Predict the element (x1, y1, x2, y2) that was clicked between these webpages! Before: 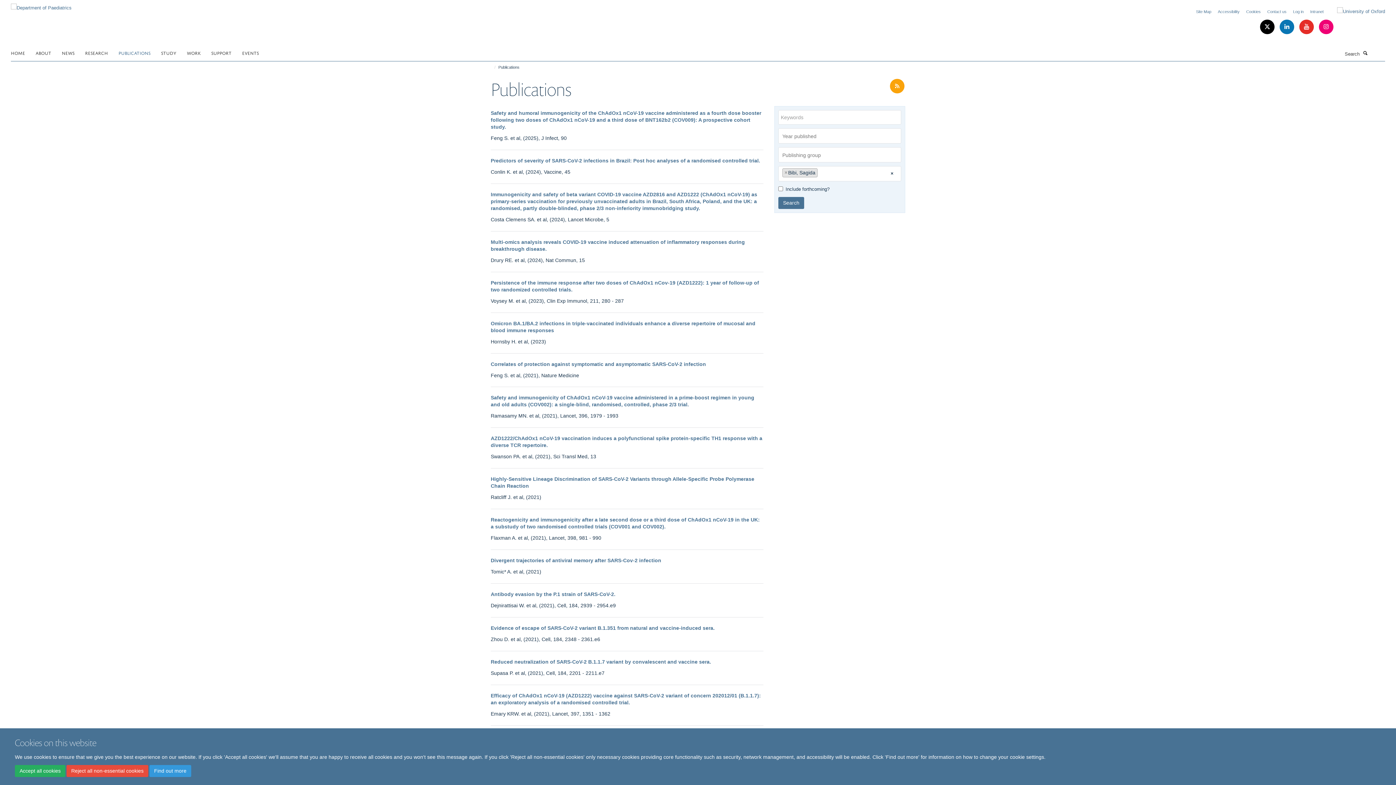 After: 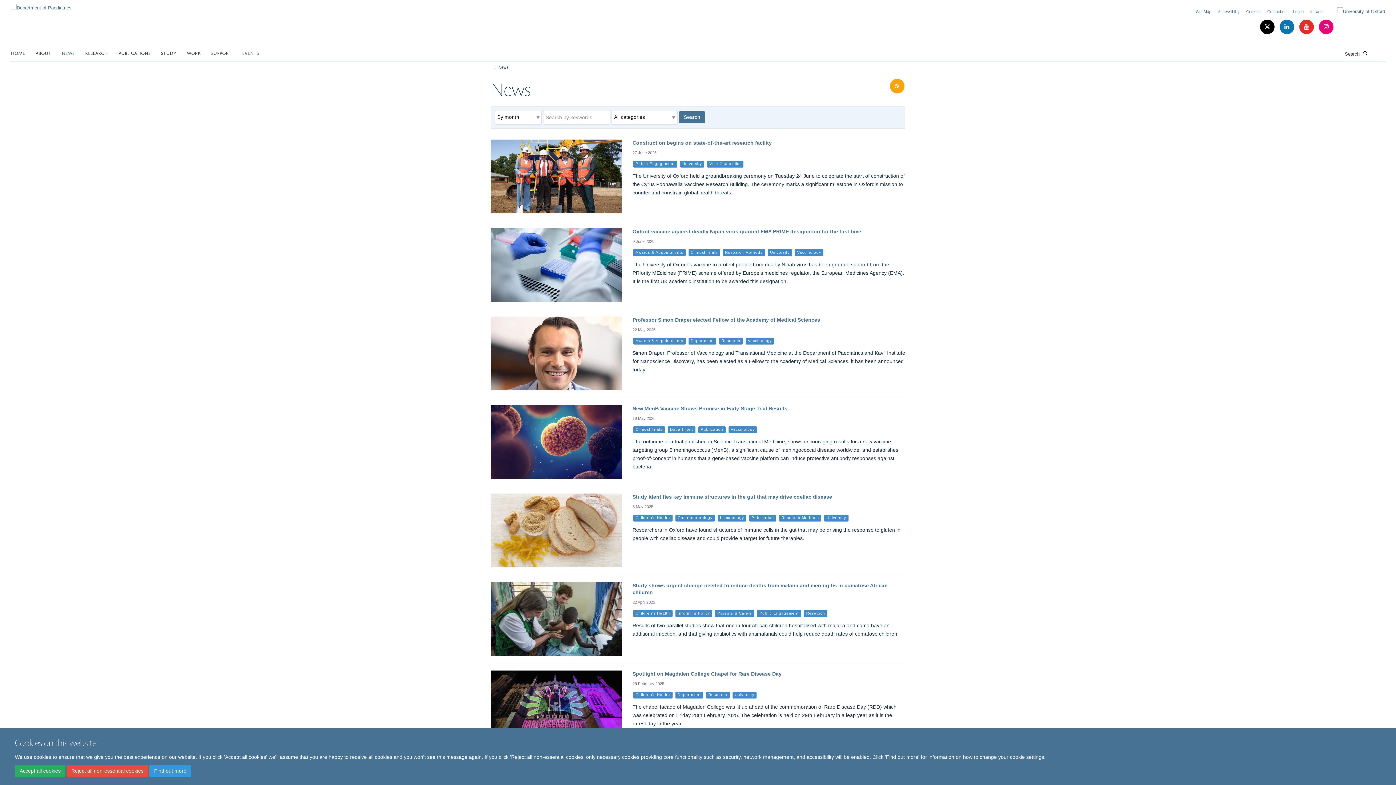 Action: bbox: (61, 47, 83, 58) label: NEWS